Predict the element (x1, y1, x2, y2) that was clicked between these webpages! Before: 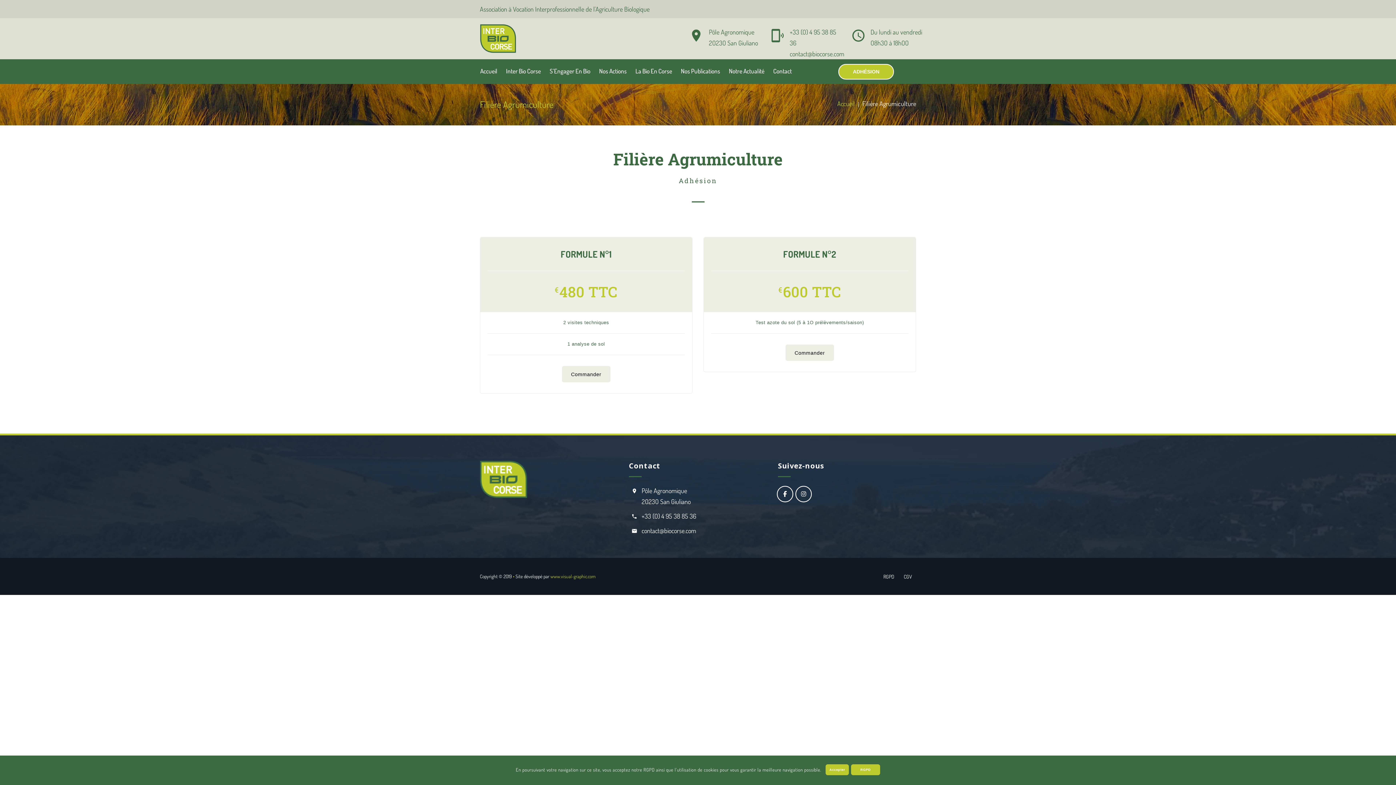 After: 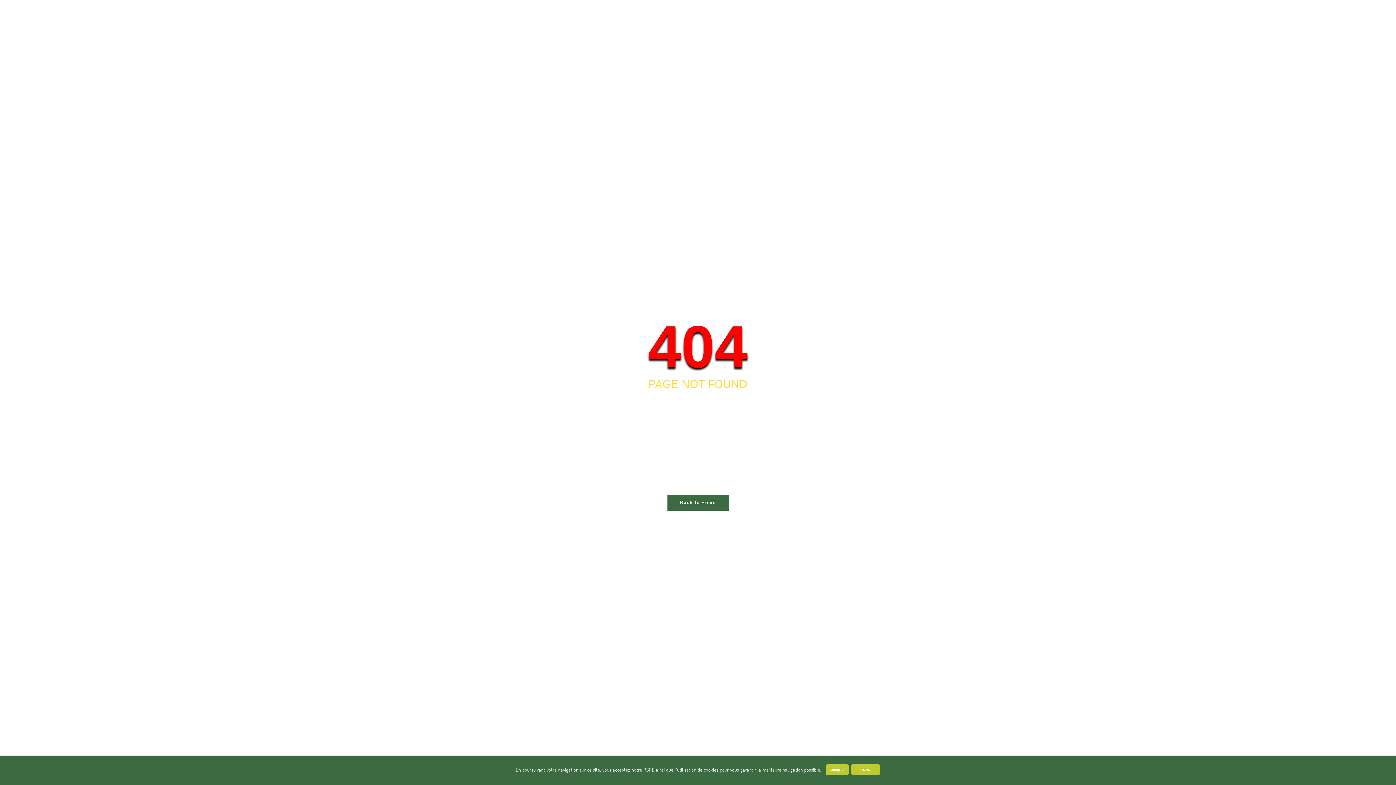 Action: label: Commander bbox: (785, 344, 834, 361)